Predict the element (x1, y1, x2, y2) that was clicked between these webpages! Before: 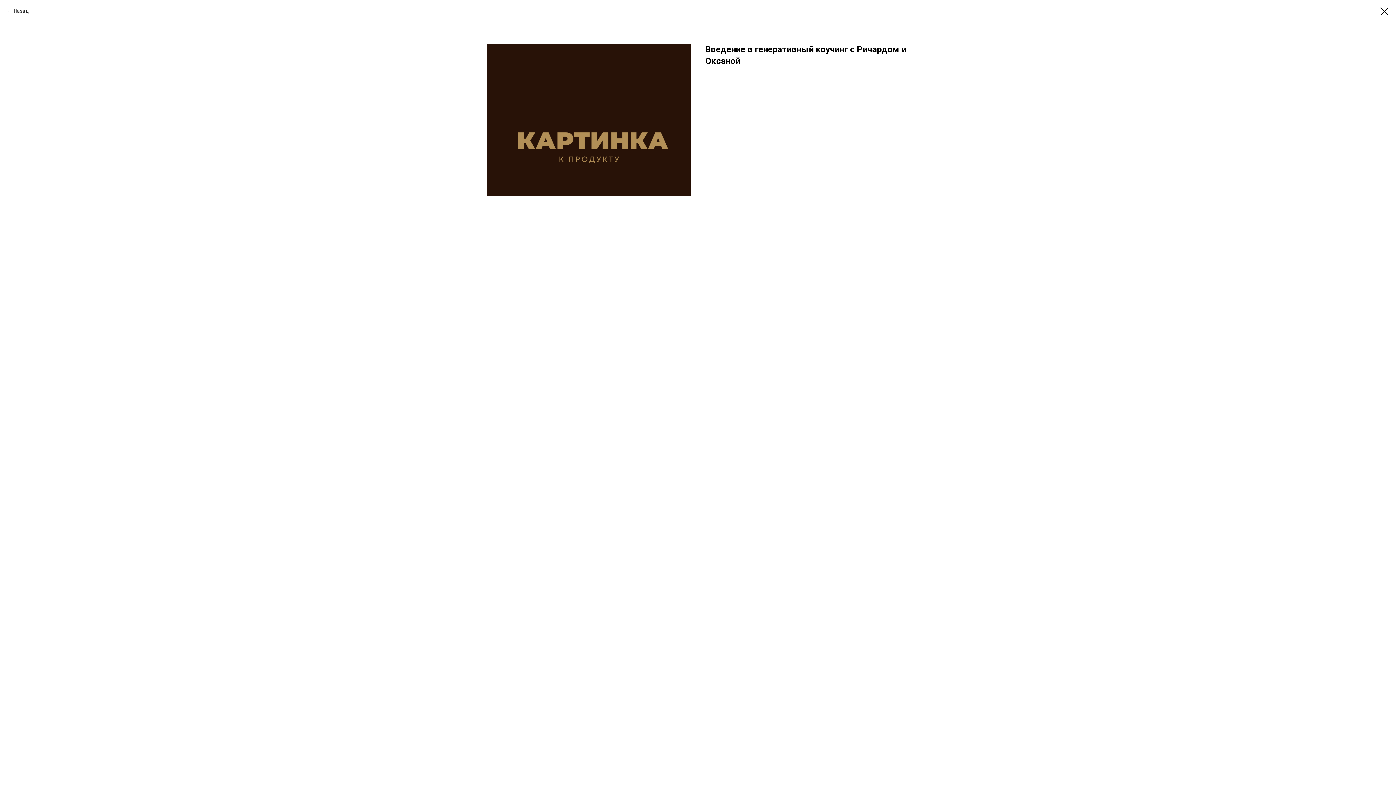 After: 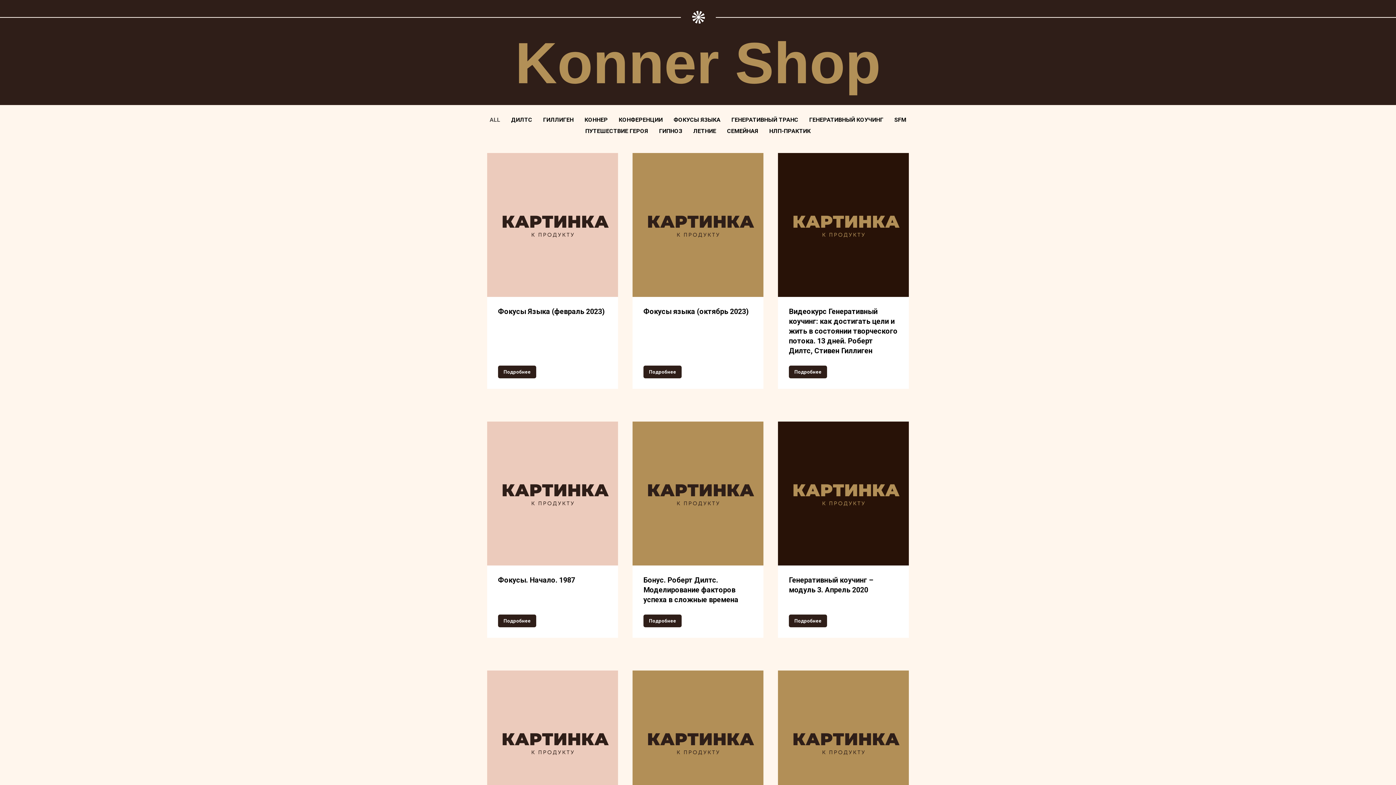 Action: bbox: (1380, 7, 1389, 15)